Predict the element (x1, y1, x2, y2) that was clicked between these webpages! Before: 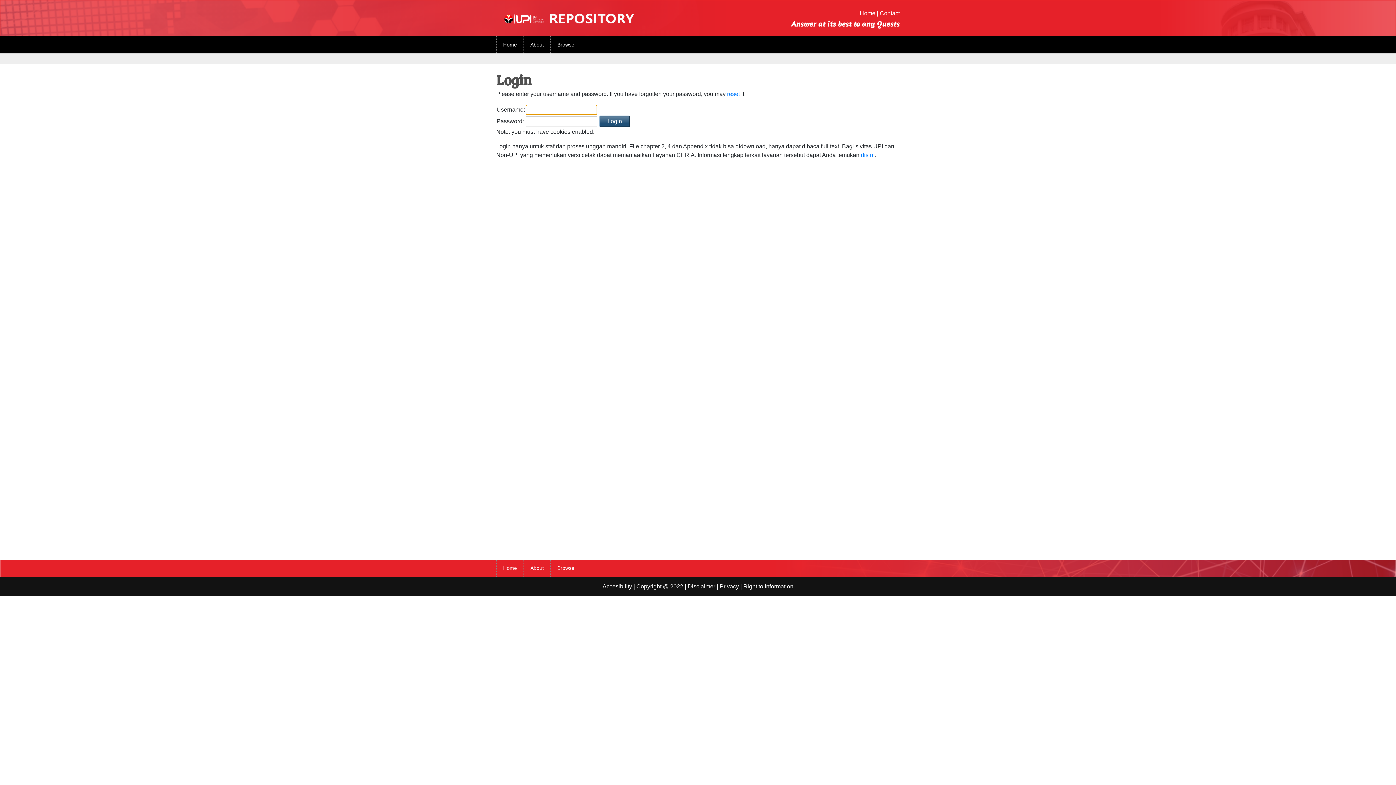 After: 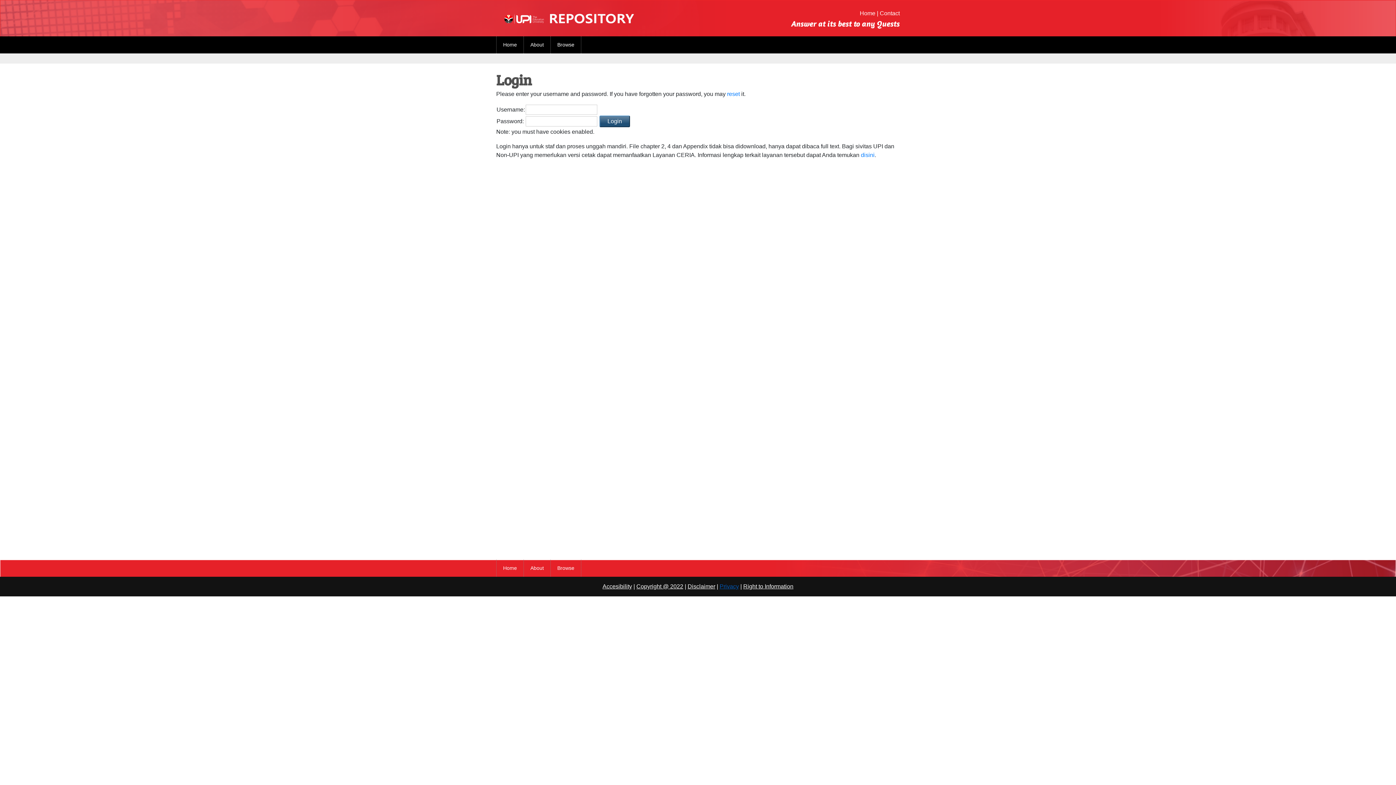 Action: label: Privacy bbox: (719, 583, 739, 589)